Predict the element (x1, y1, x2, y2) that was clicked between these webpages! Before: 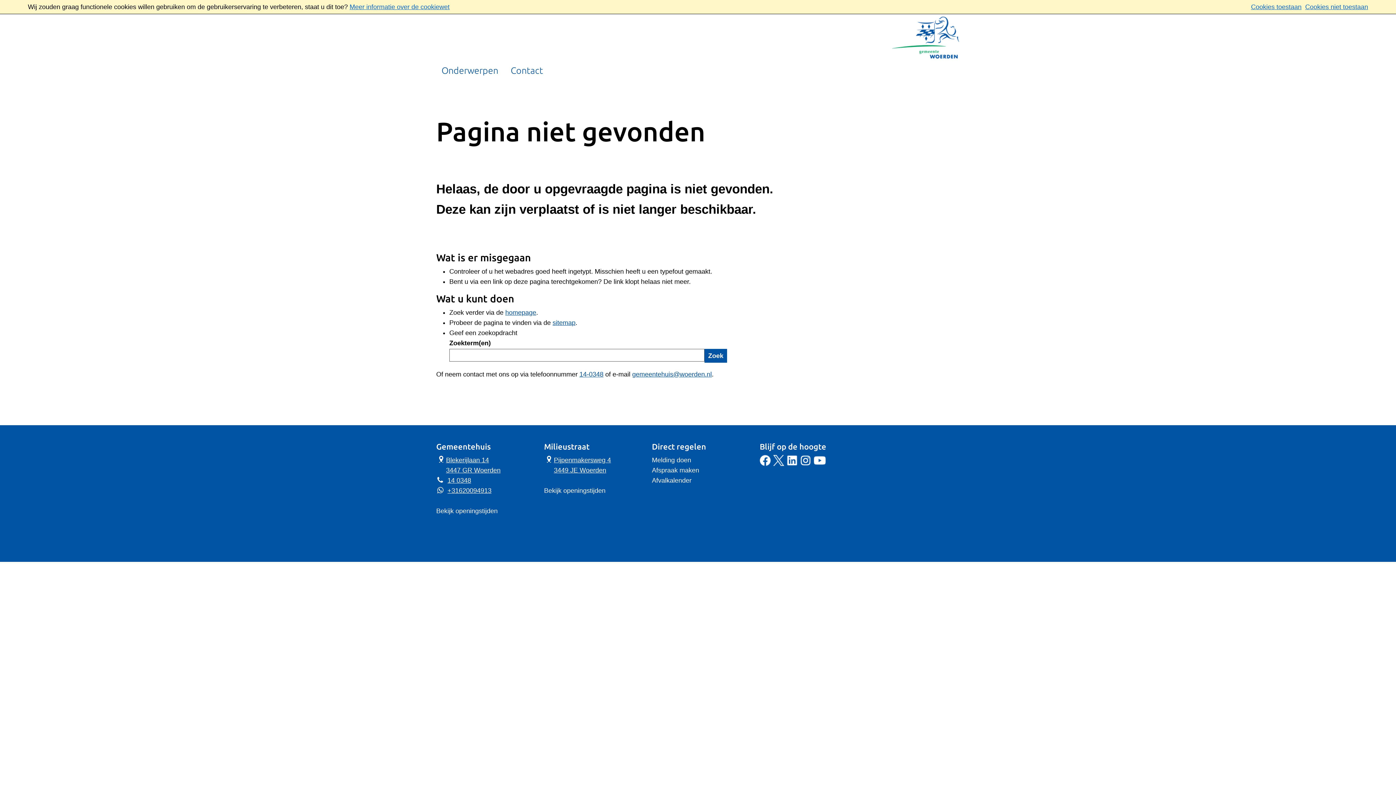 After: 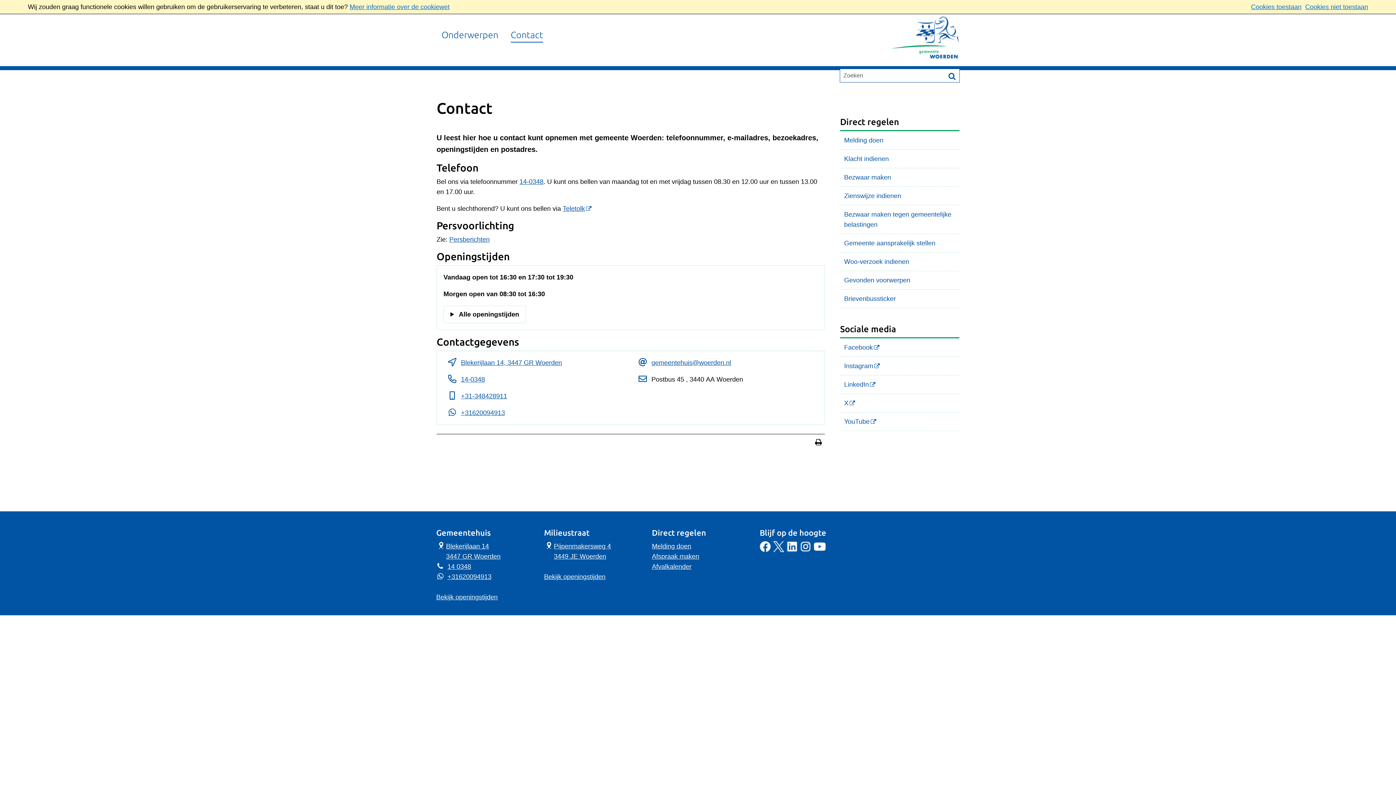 Action: bbox: (510, 66, 543, 78) label: Contact